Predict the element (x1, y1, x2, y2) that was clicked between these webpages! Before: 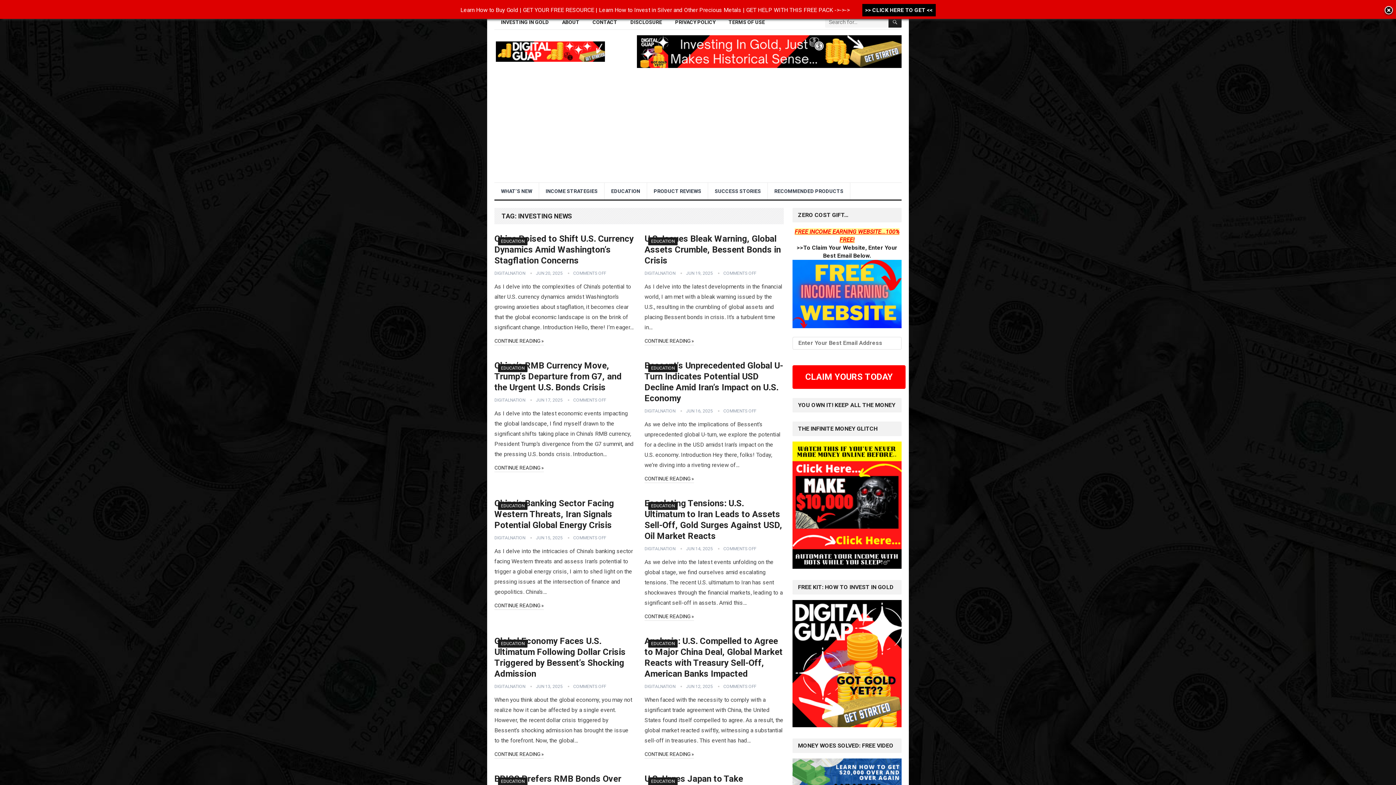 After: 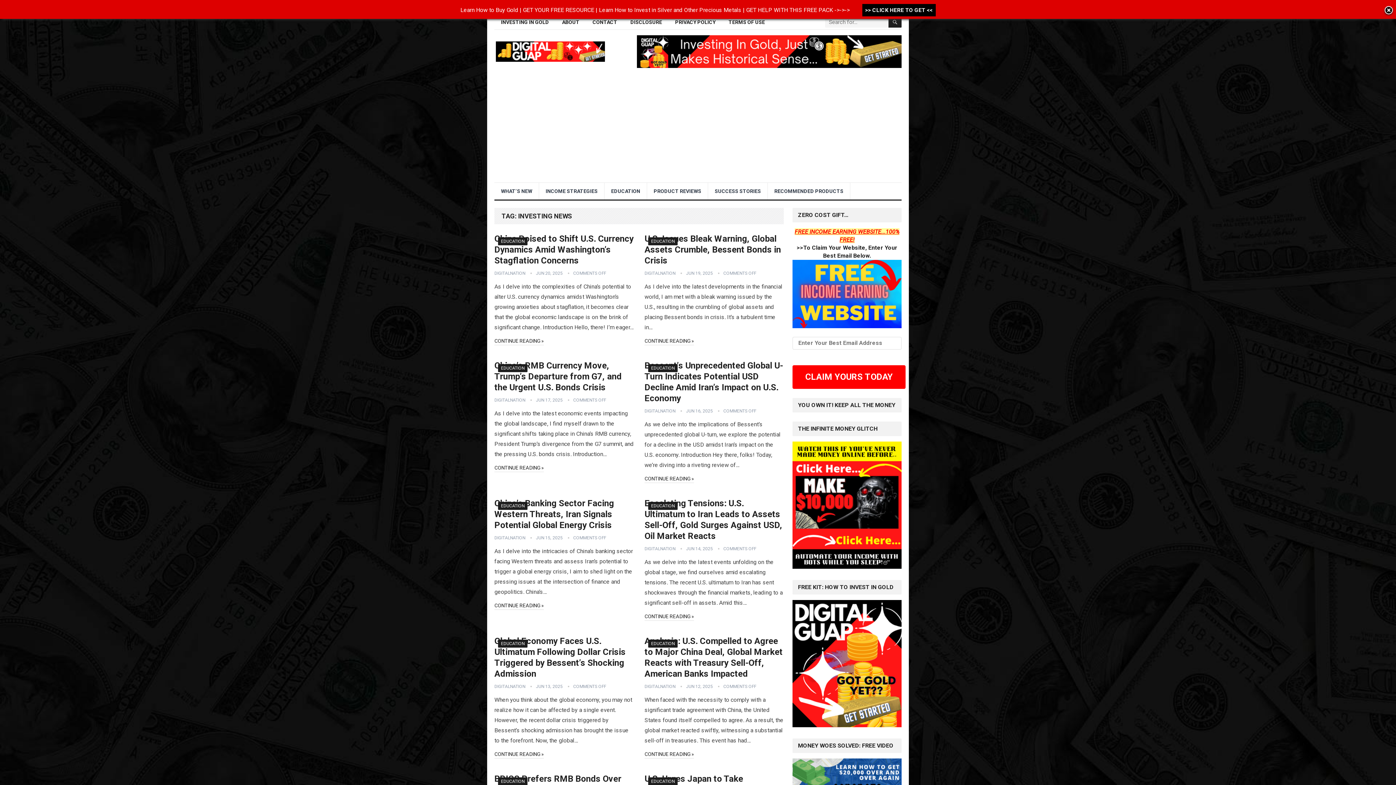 Action: bbox: (792, 722, 901, 728)